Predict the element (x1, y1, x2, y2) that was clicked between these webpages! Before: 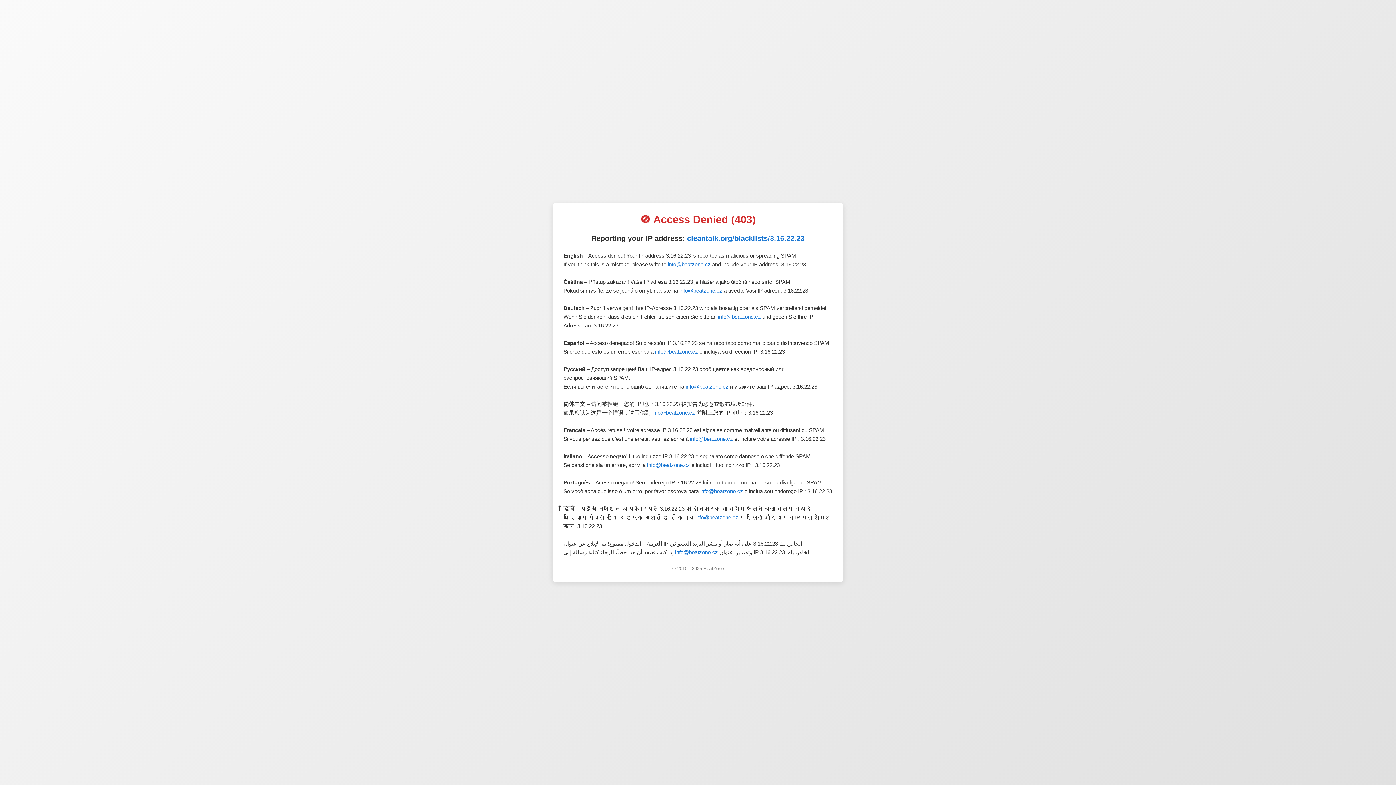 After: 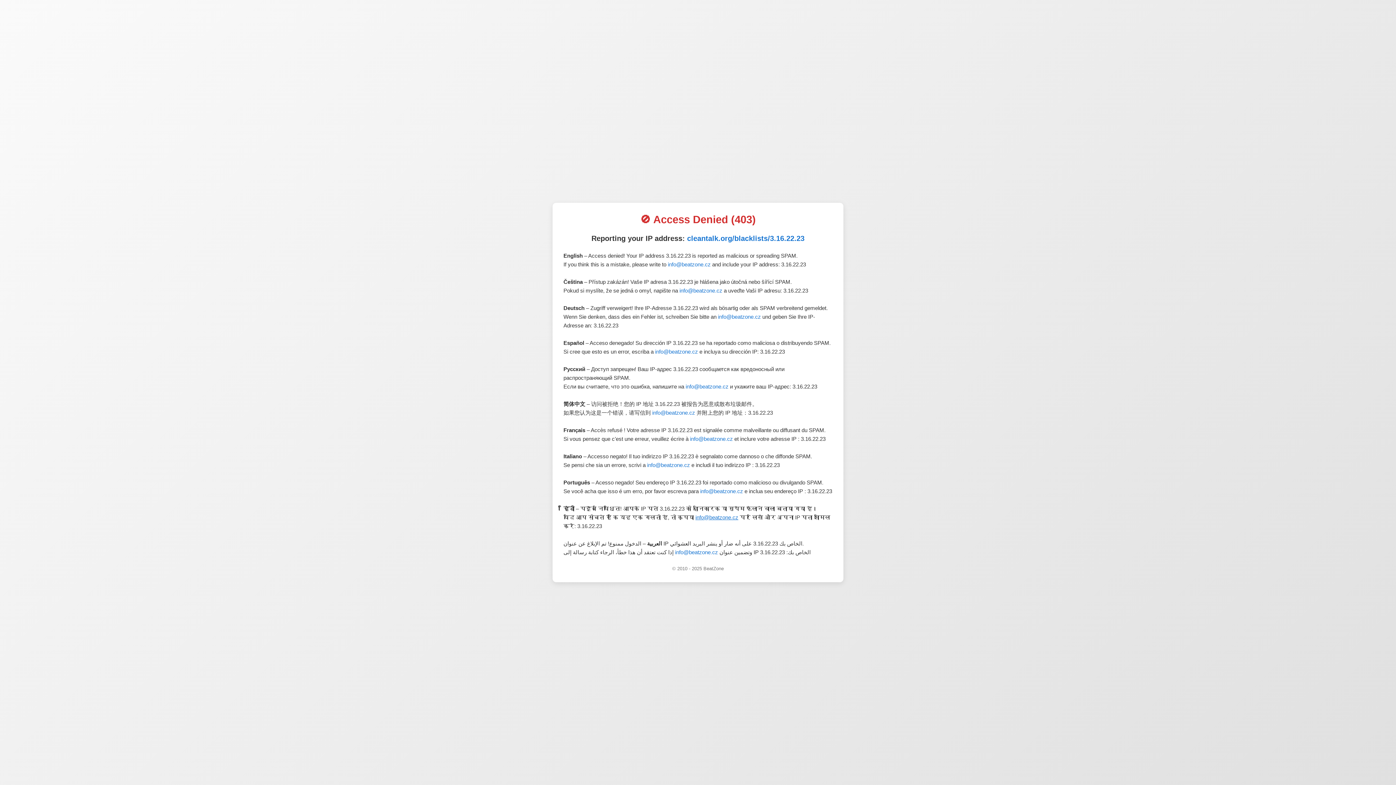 Action: label: info@beatzone.cz bbox: (695, 514, 738, 520)